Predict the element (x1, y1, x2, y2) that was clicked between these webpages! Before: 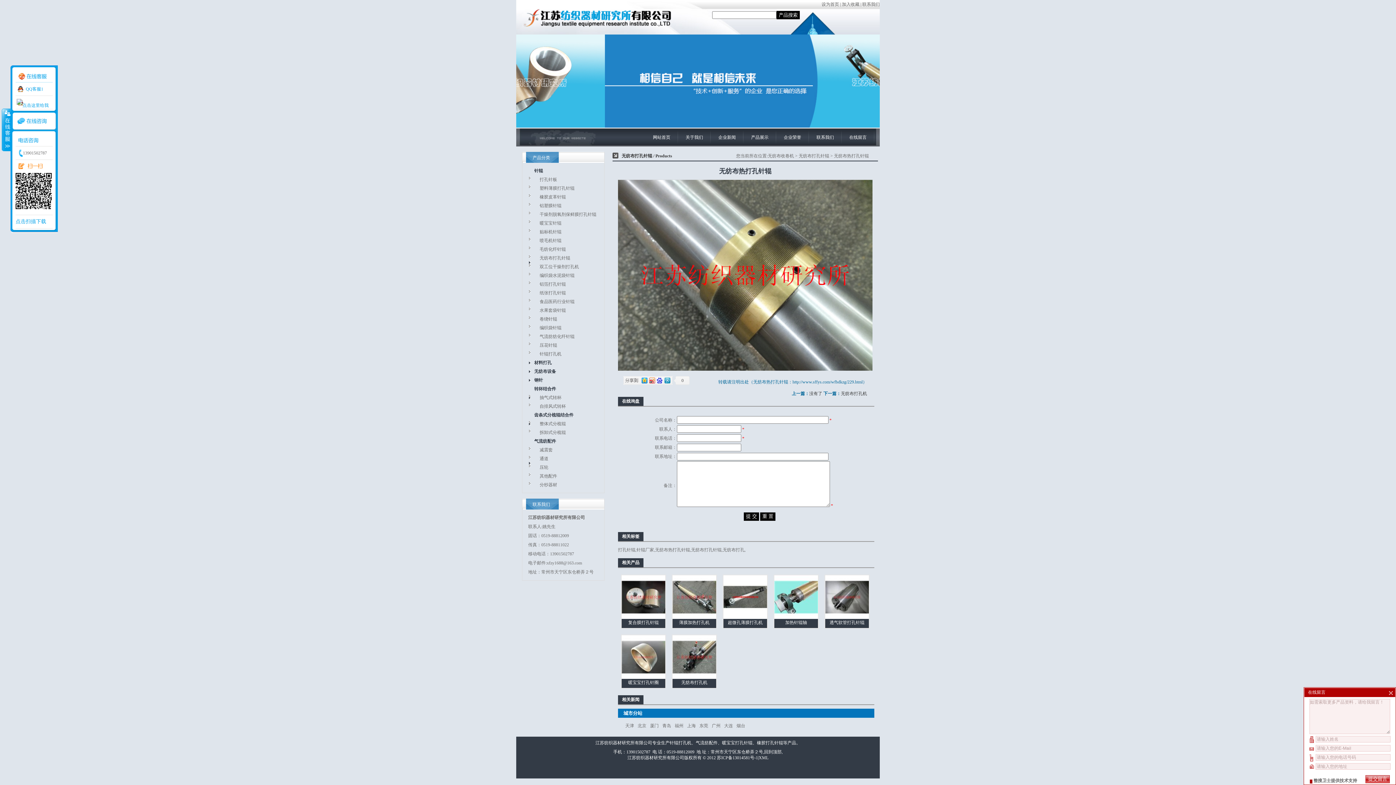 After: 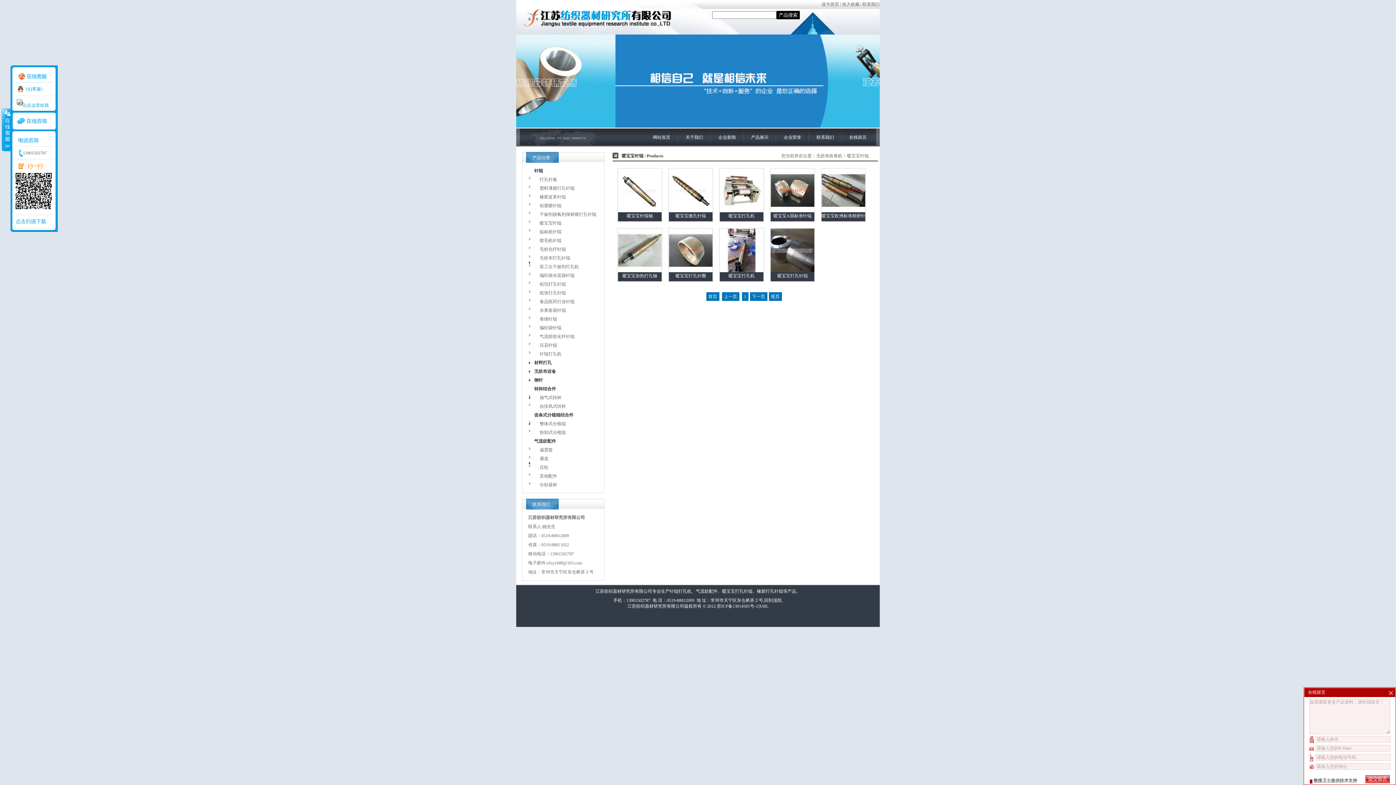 Action: bbox: (539, 220, 561, 225) label: 暖宝宝针辊